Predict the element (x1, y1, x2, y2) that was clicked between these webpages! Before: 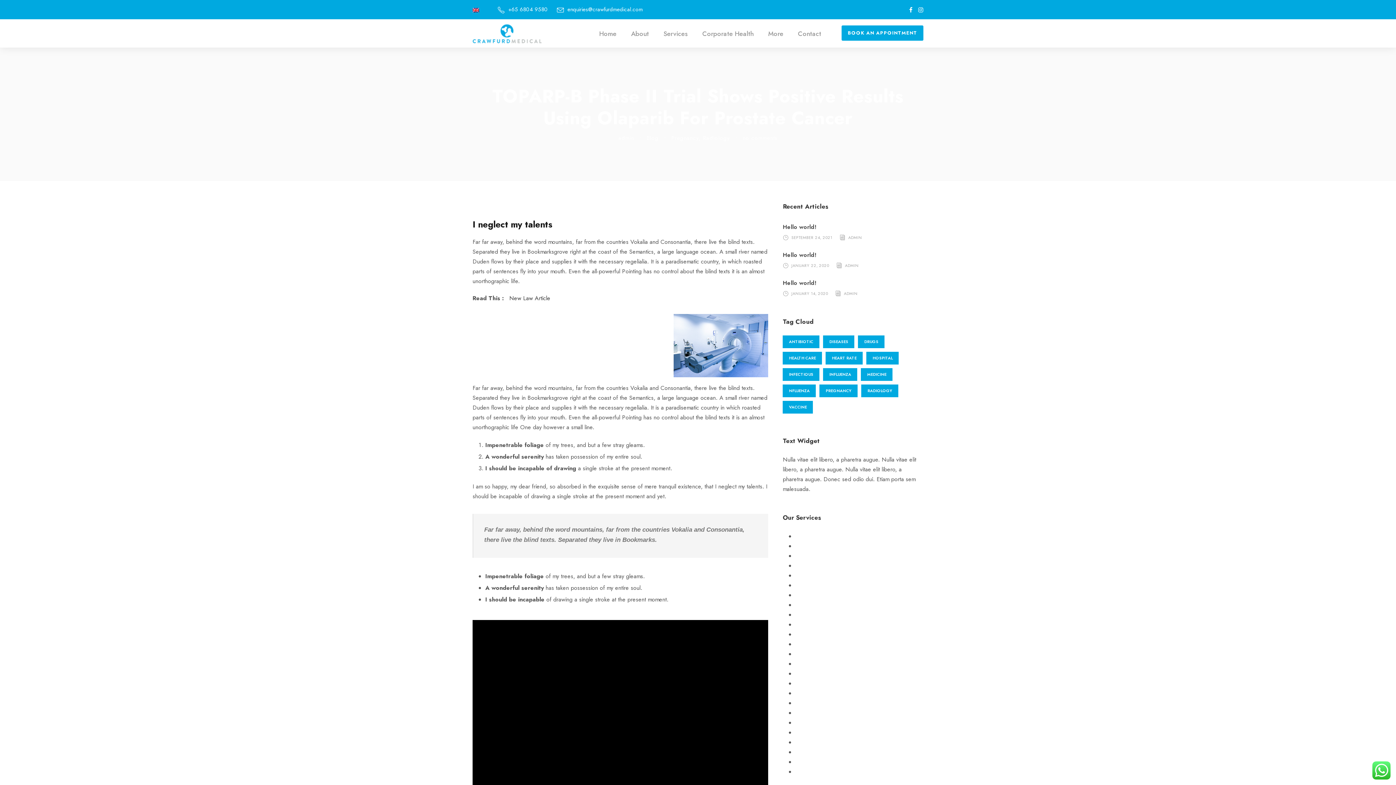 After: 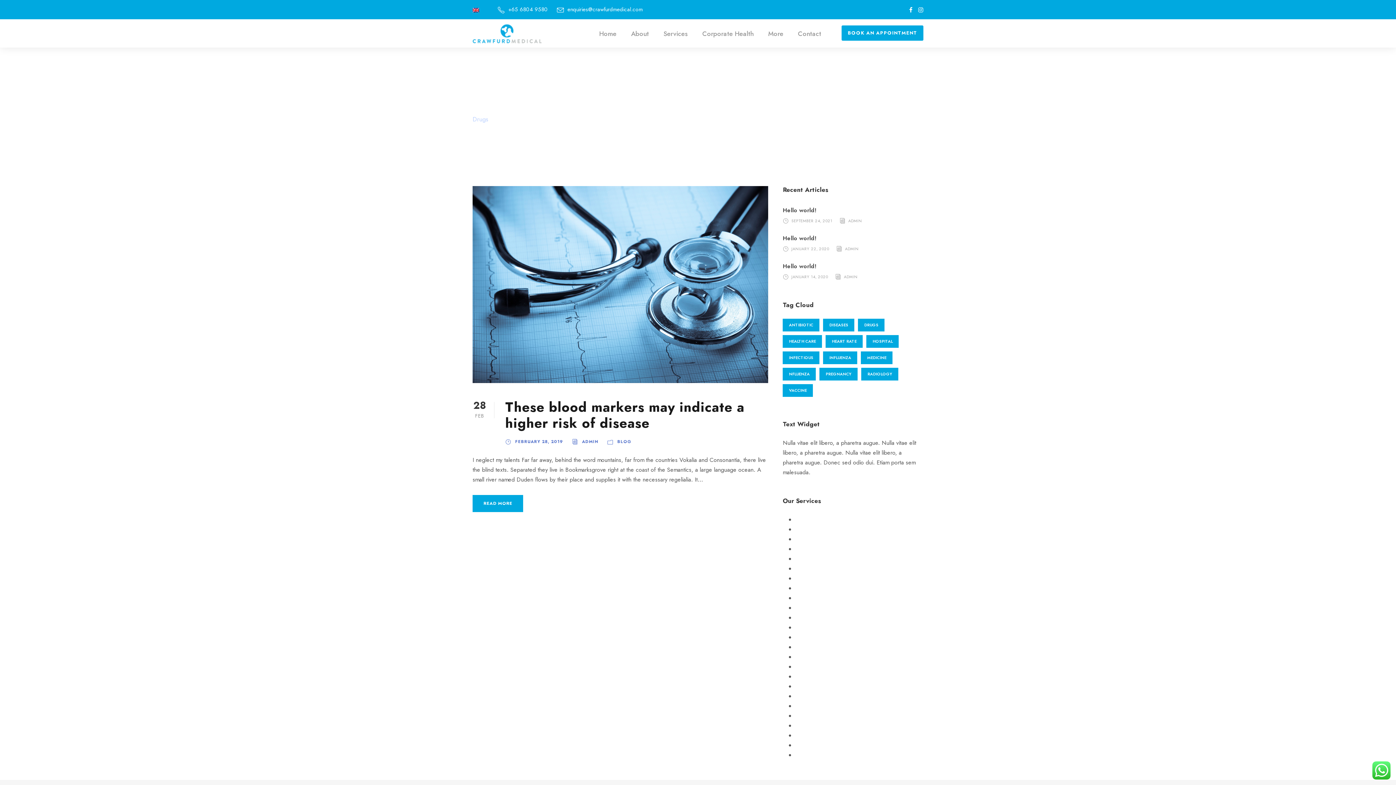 Action: bbox: (858, 335, 884, 348) label: Drugs (1 item)